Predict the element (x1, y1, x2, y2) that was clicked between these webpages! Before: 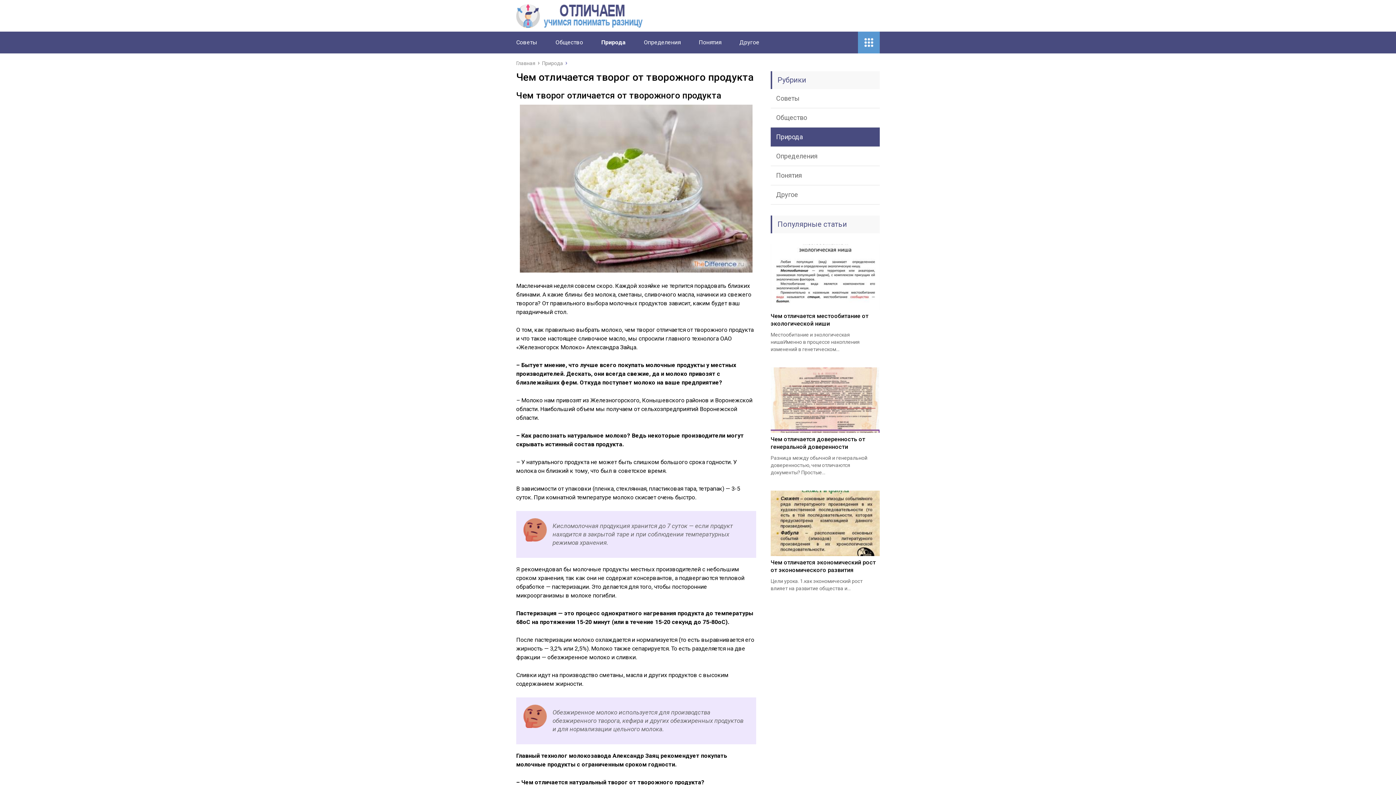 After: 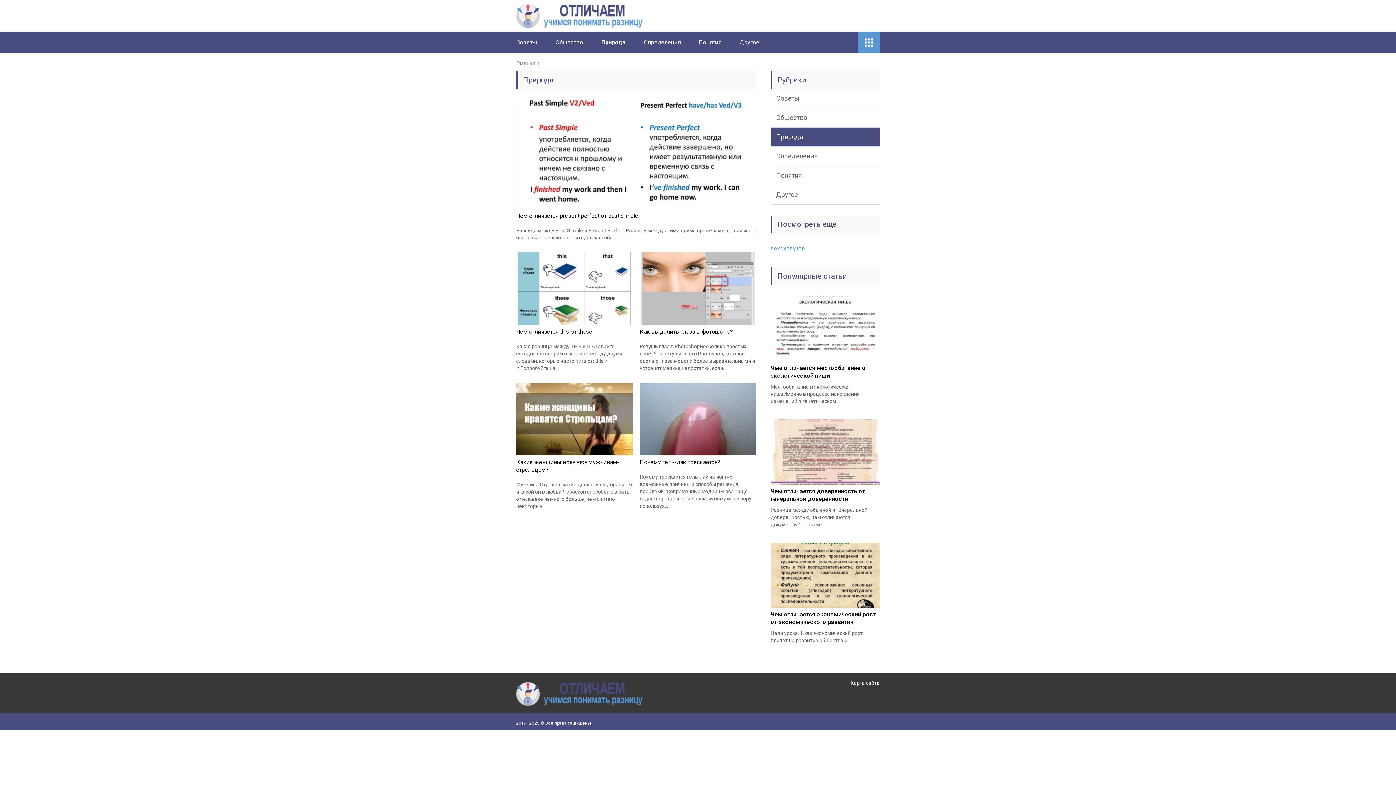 Action: bbox: (770, 127, 880, 146) label: Природа